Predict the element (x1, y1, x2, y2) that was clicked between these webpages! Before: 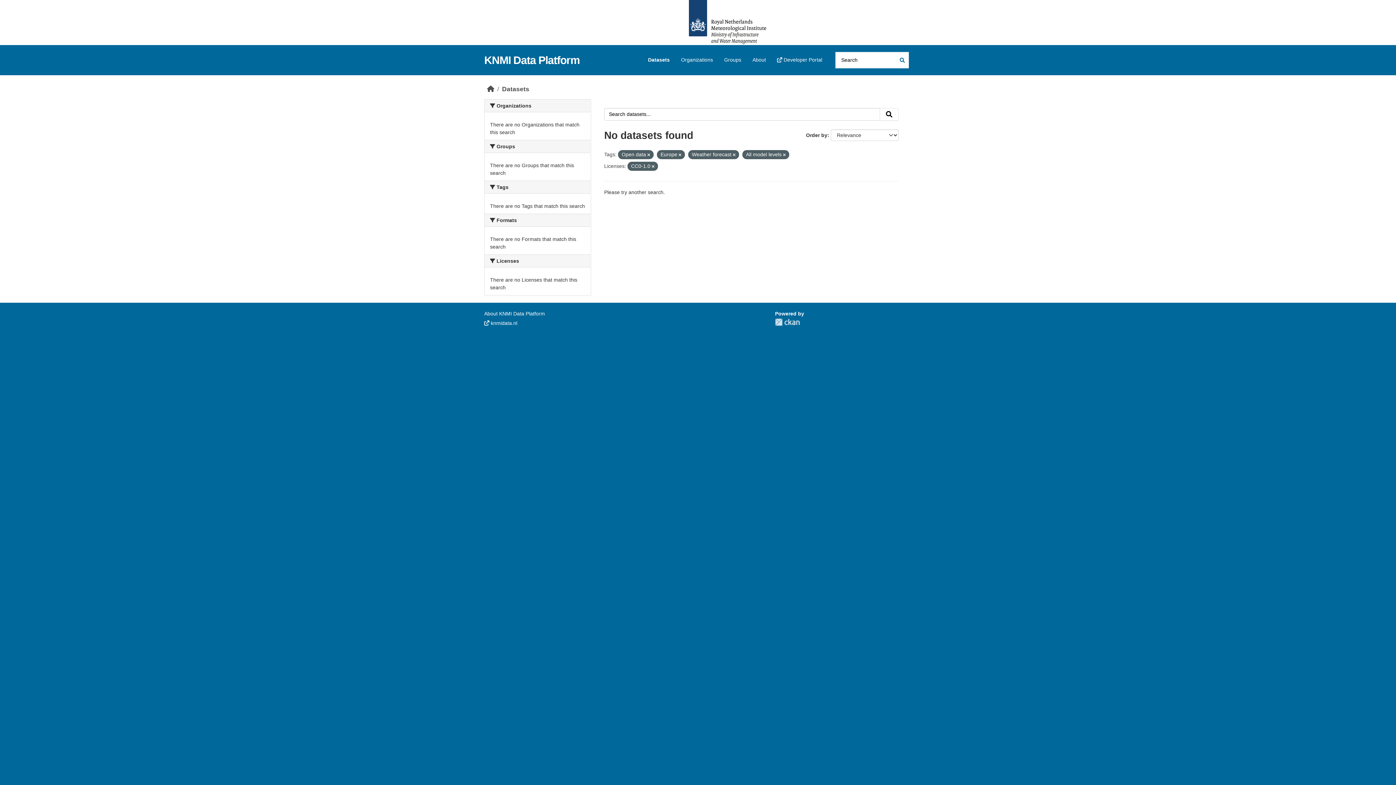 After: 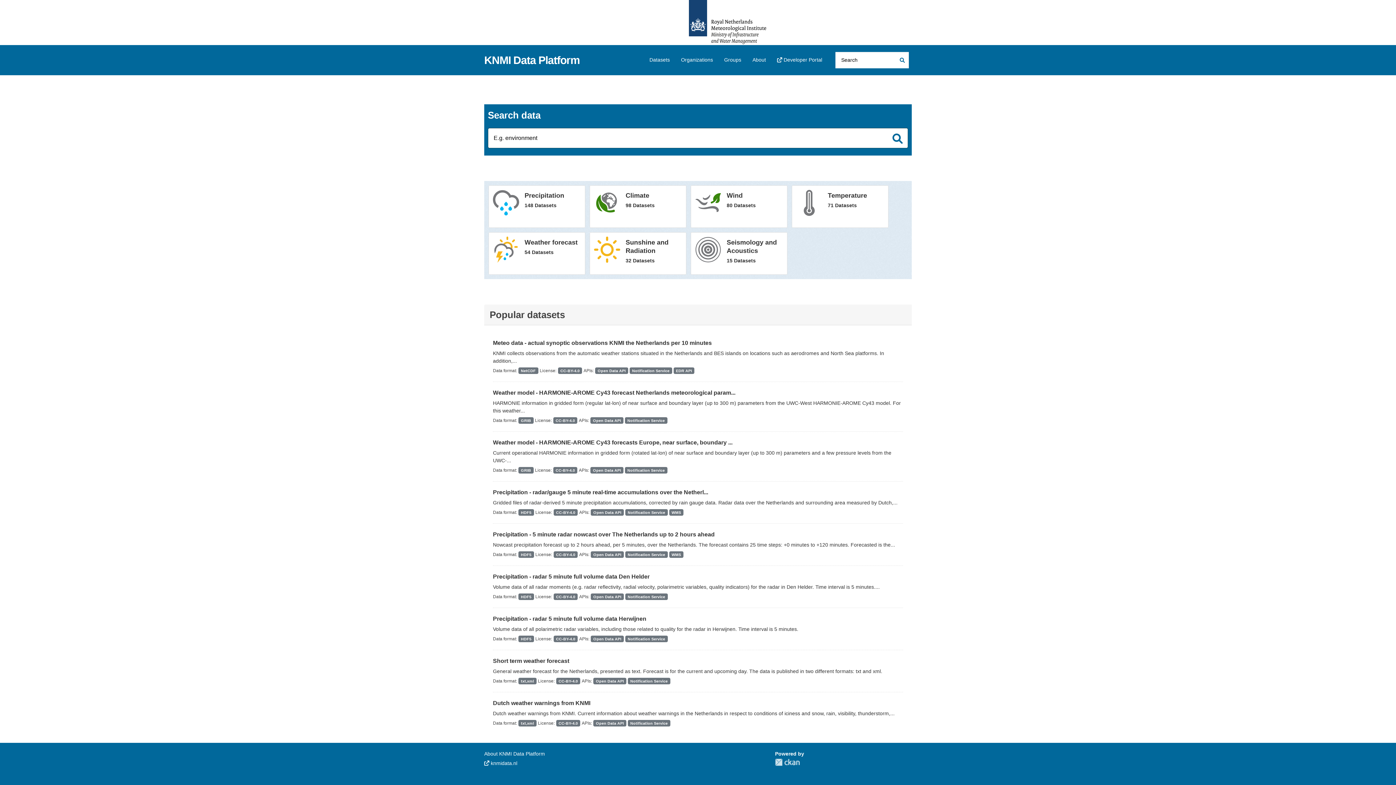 Action: label: KNMI Data Platform bbox: (484, 54, 580, 66)